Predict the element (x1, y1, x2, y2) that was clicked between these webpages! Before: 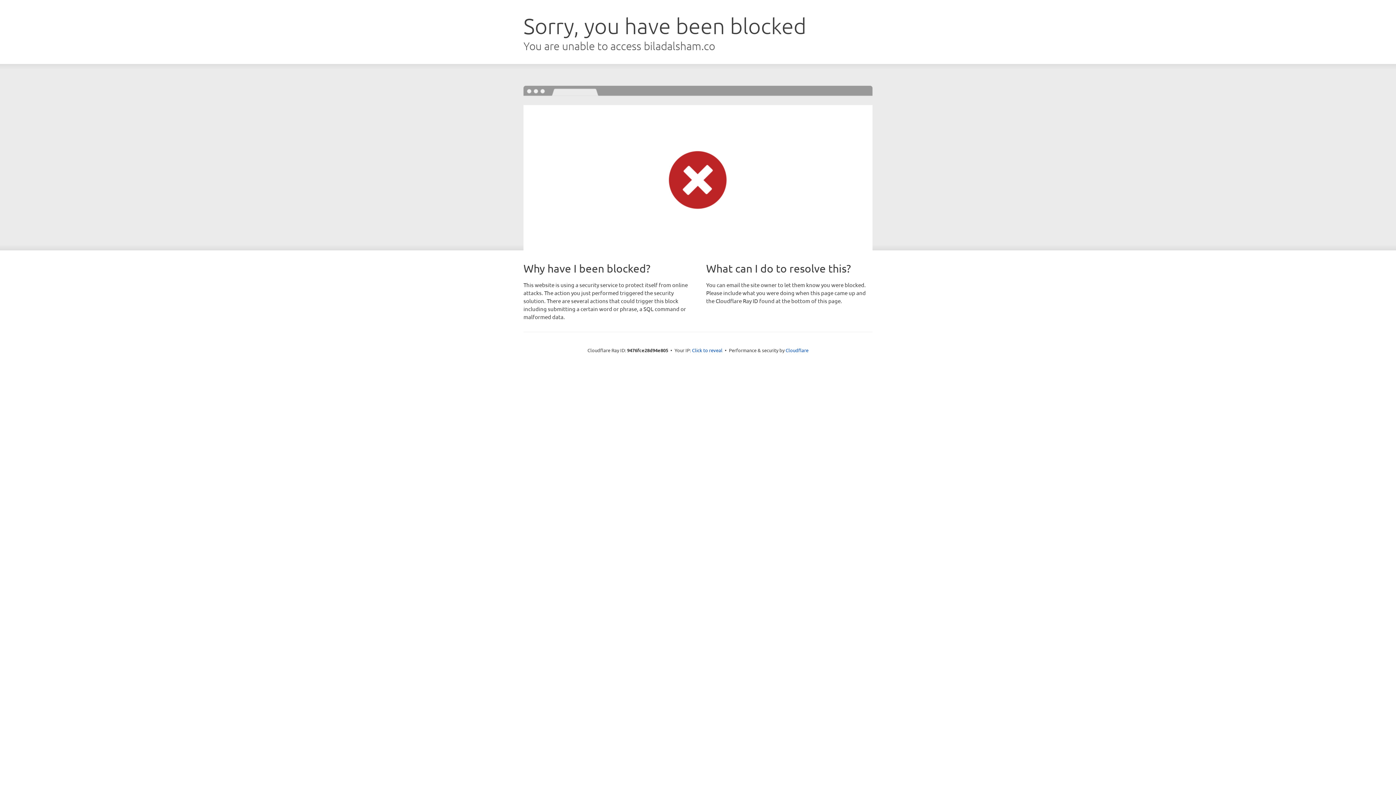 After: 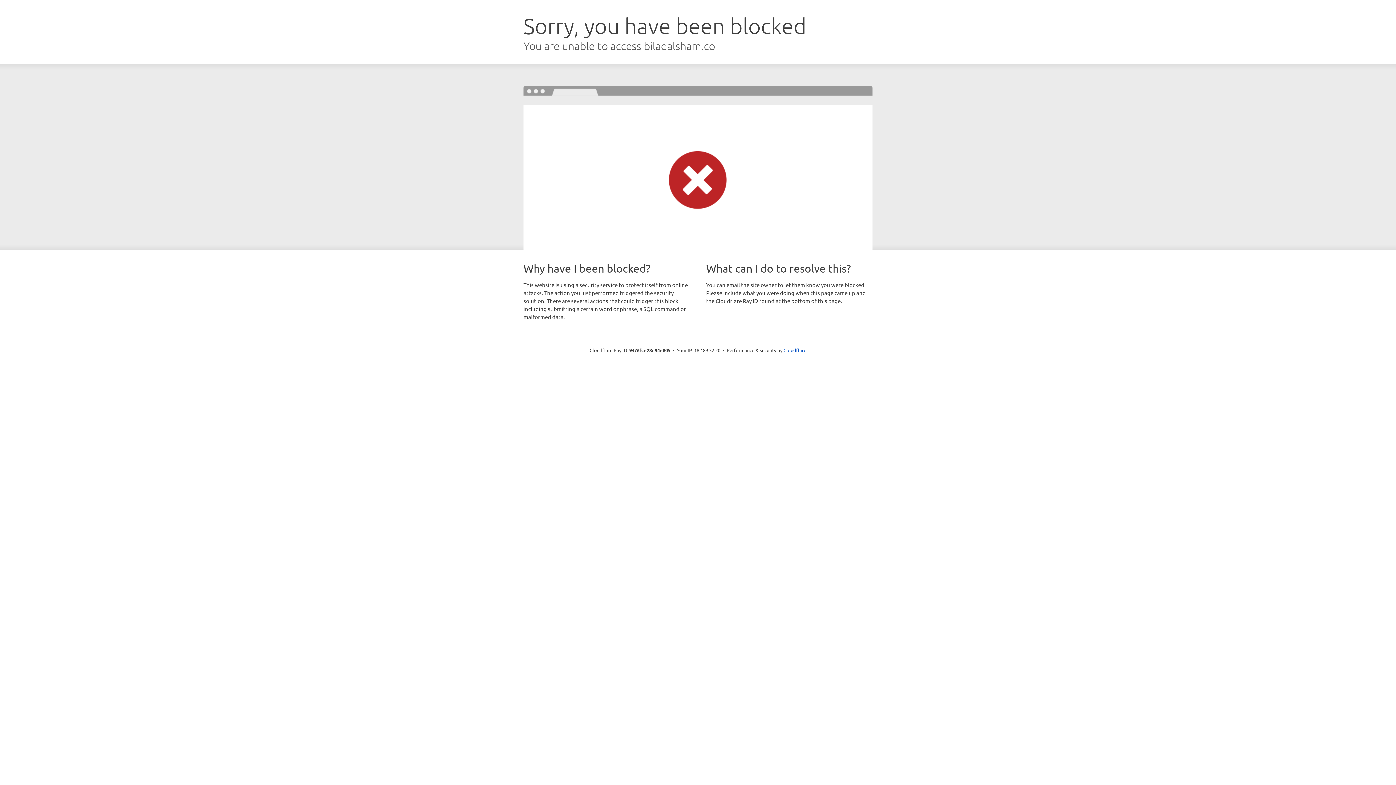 Action: label: Click to reveal bbox: (692, 346, 722, 353)